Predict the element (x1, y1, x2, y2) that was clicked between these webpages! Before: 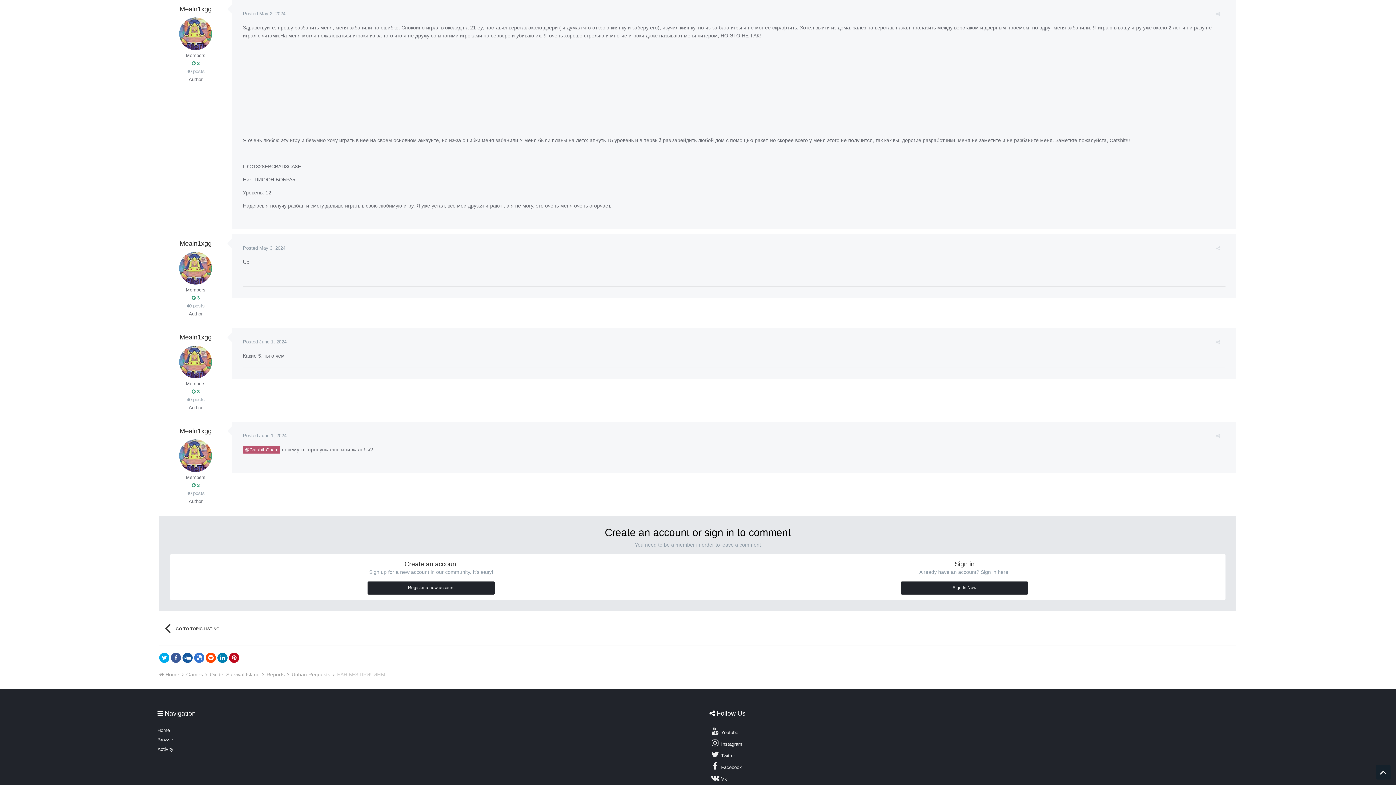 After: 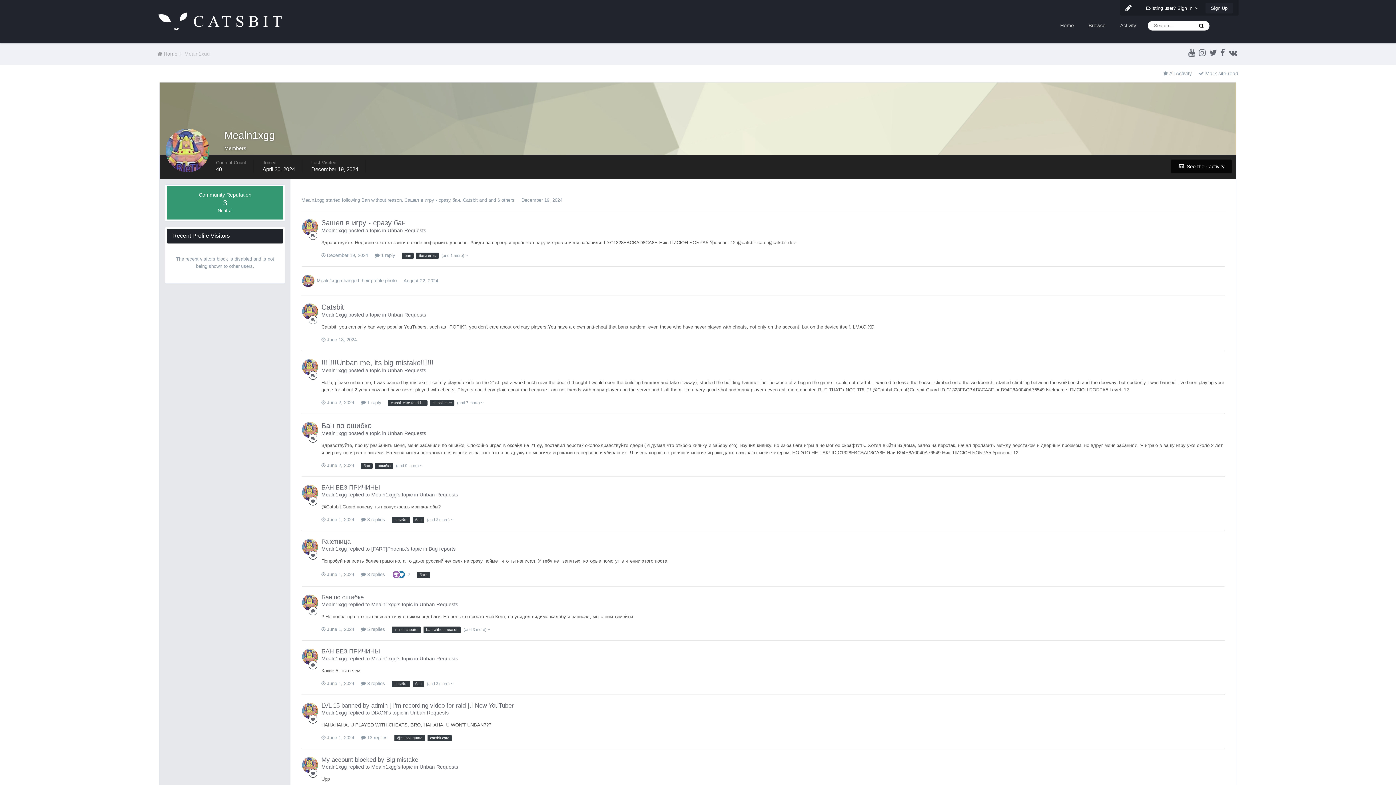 Action: bbox: (179, 333, 211, 341) label: Mealn1xgg